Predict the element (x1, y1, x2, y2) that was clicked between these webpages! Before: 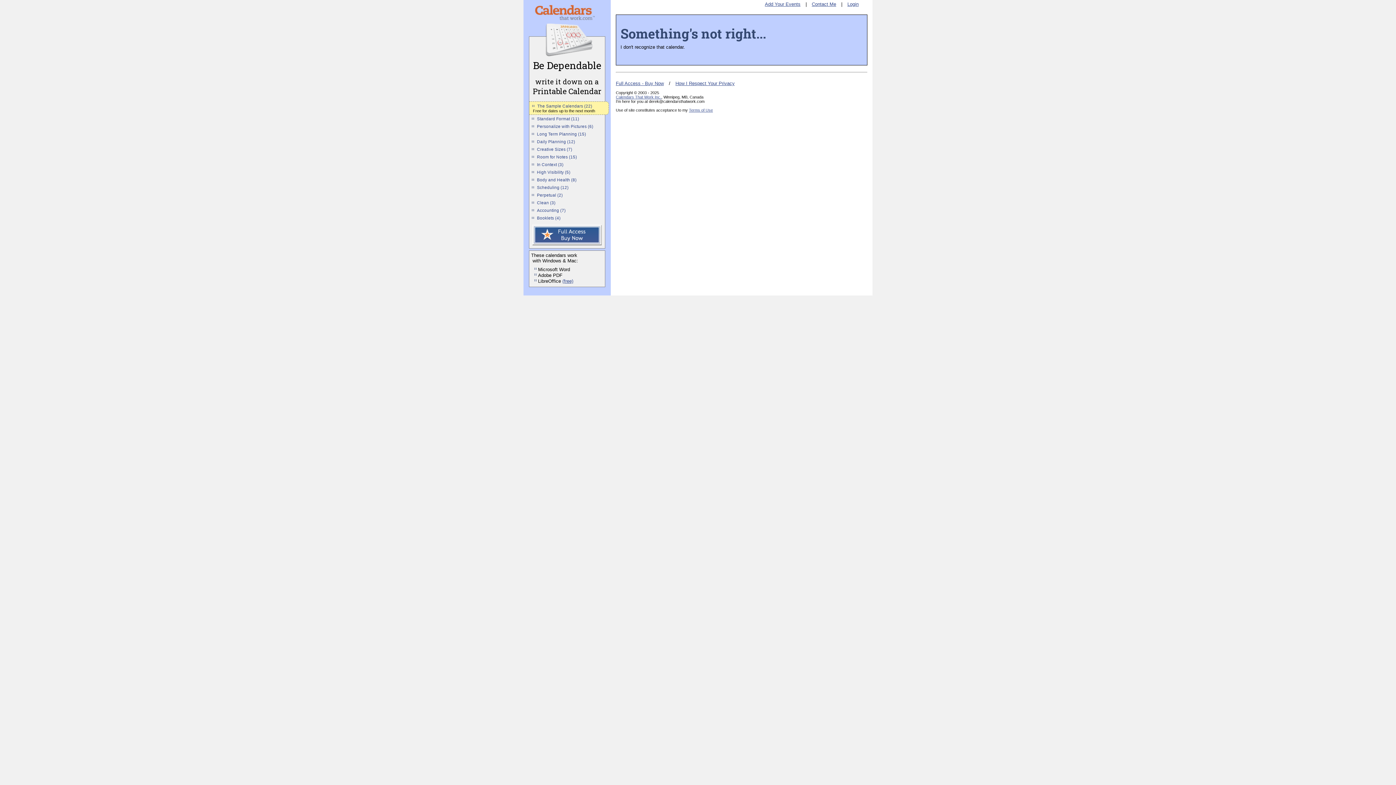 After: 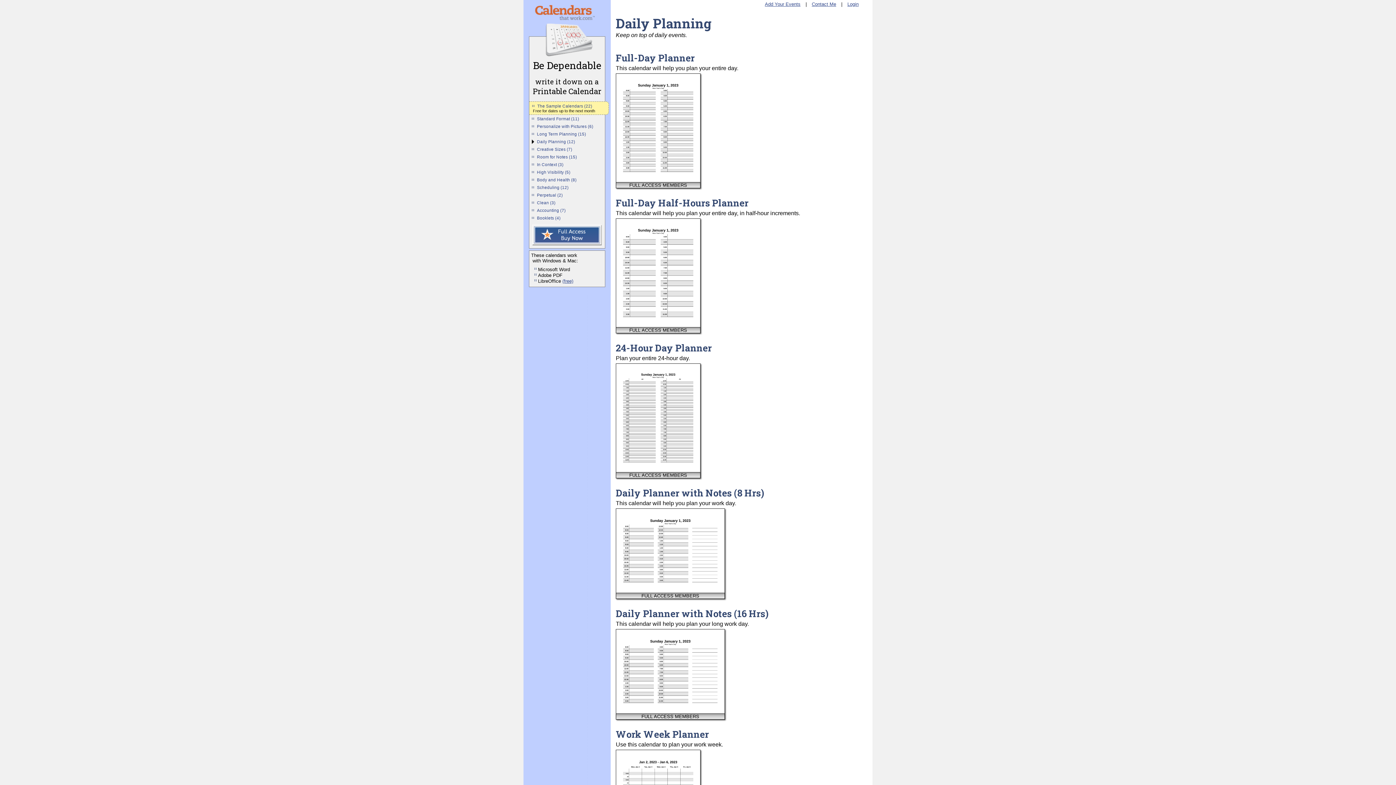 Action: bbox: (537, 139, 575, 144) label: Daily Planning (12)